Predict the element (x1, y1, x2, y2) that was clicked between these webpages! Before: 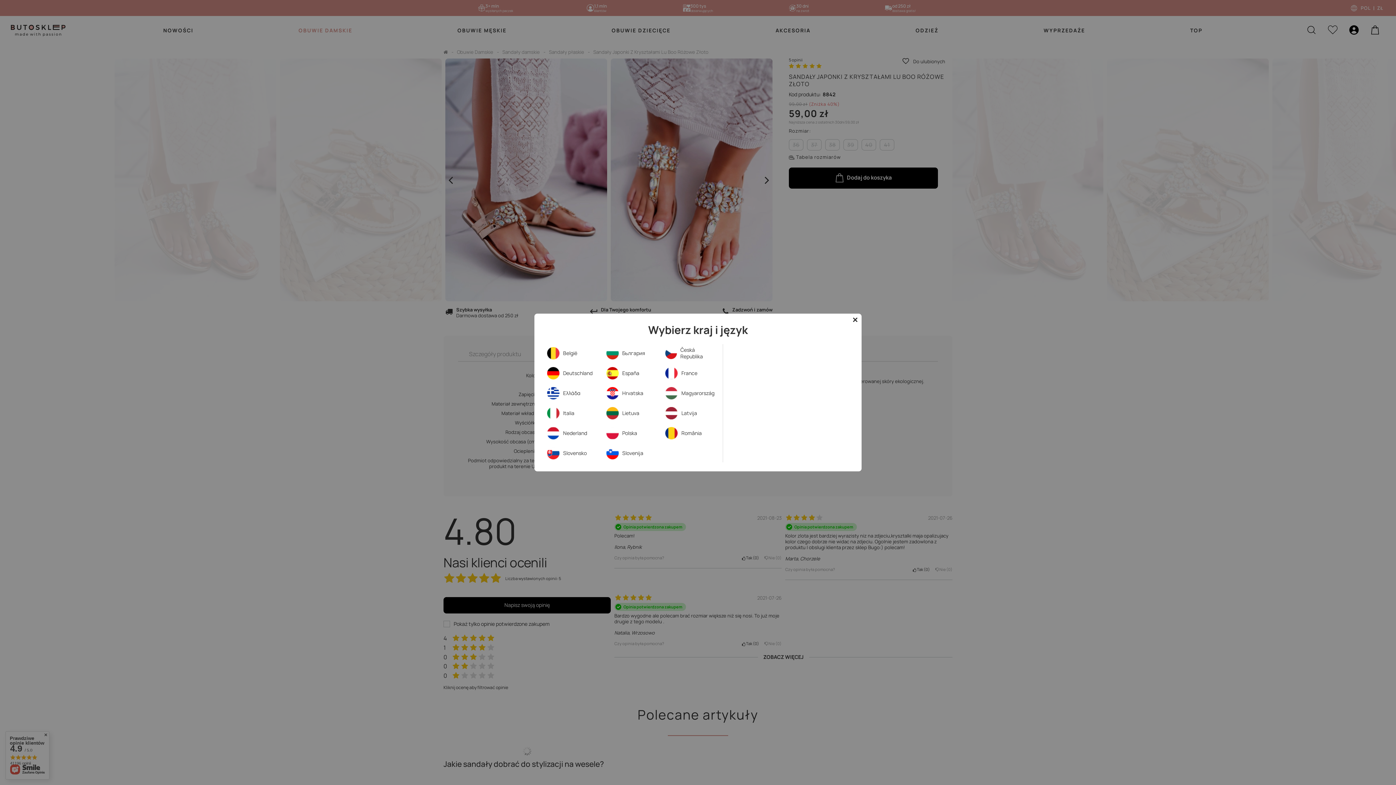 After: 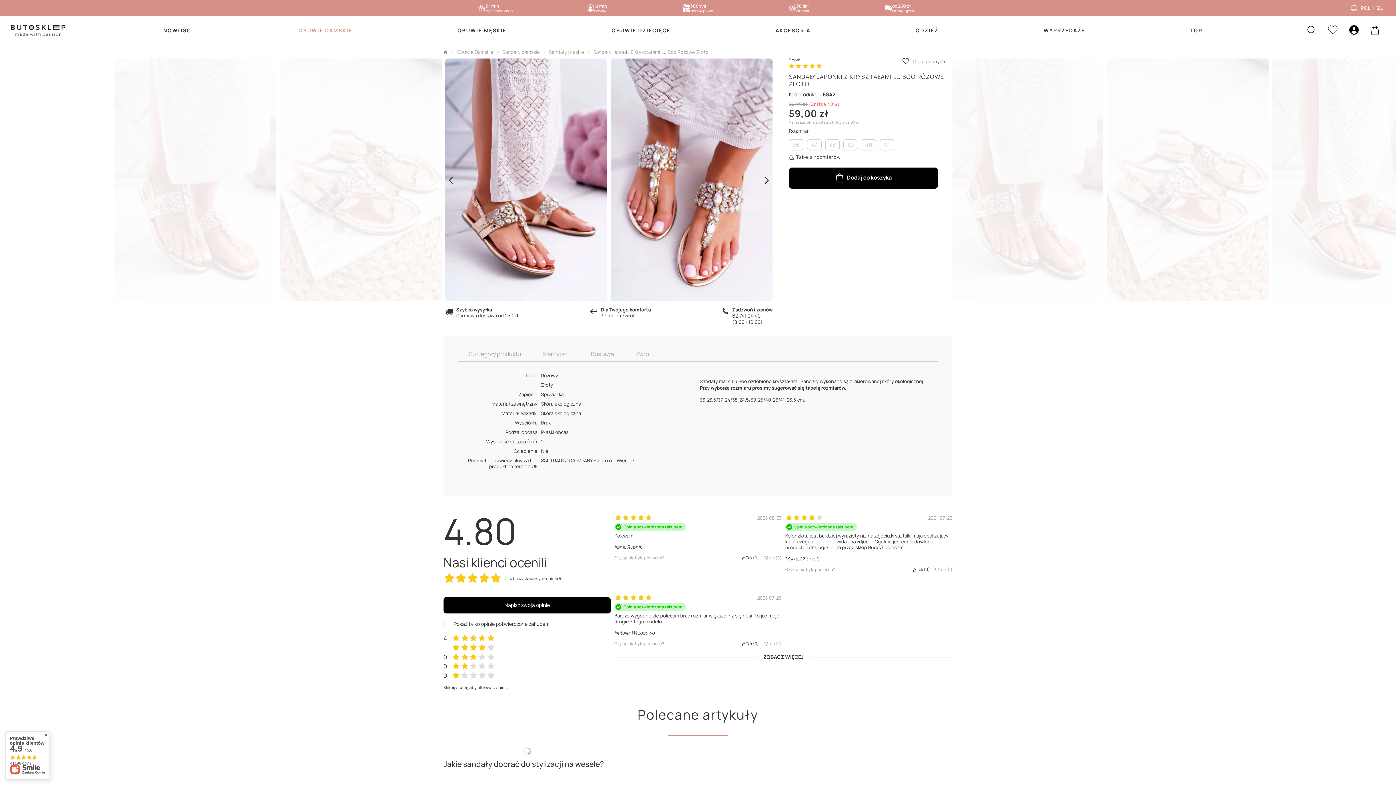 Action: bbox: (849, 313, 861, 326)